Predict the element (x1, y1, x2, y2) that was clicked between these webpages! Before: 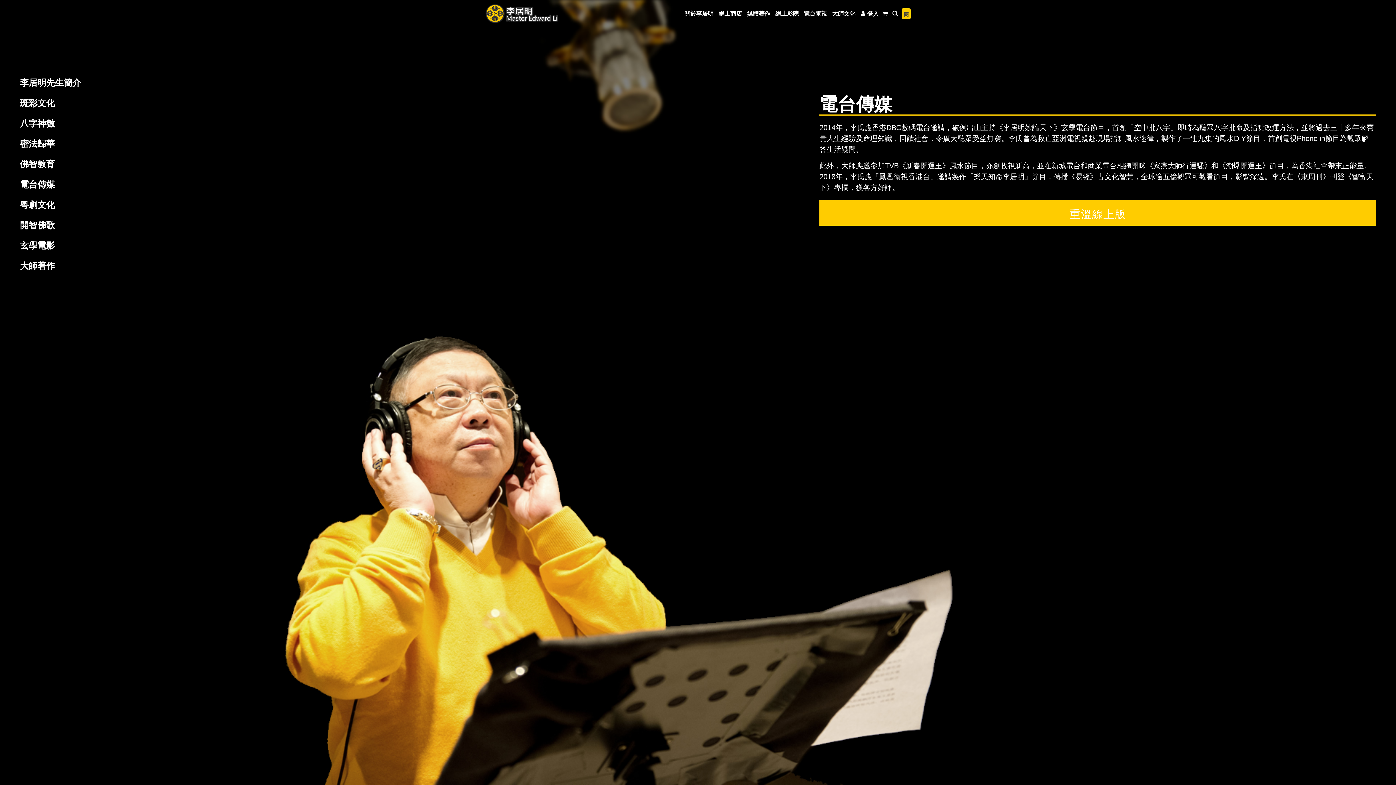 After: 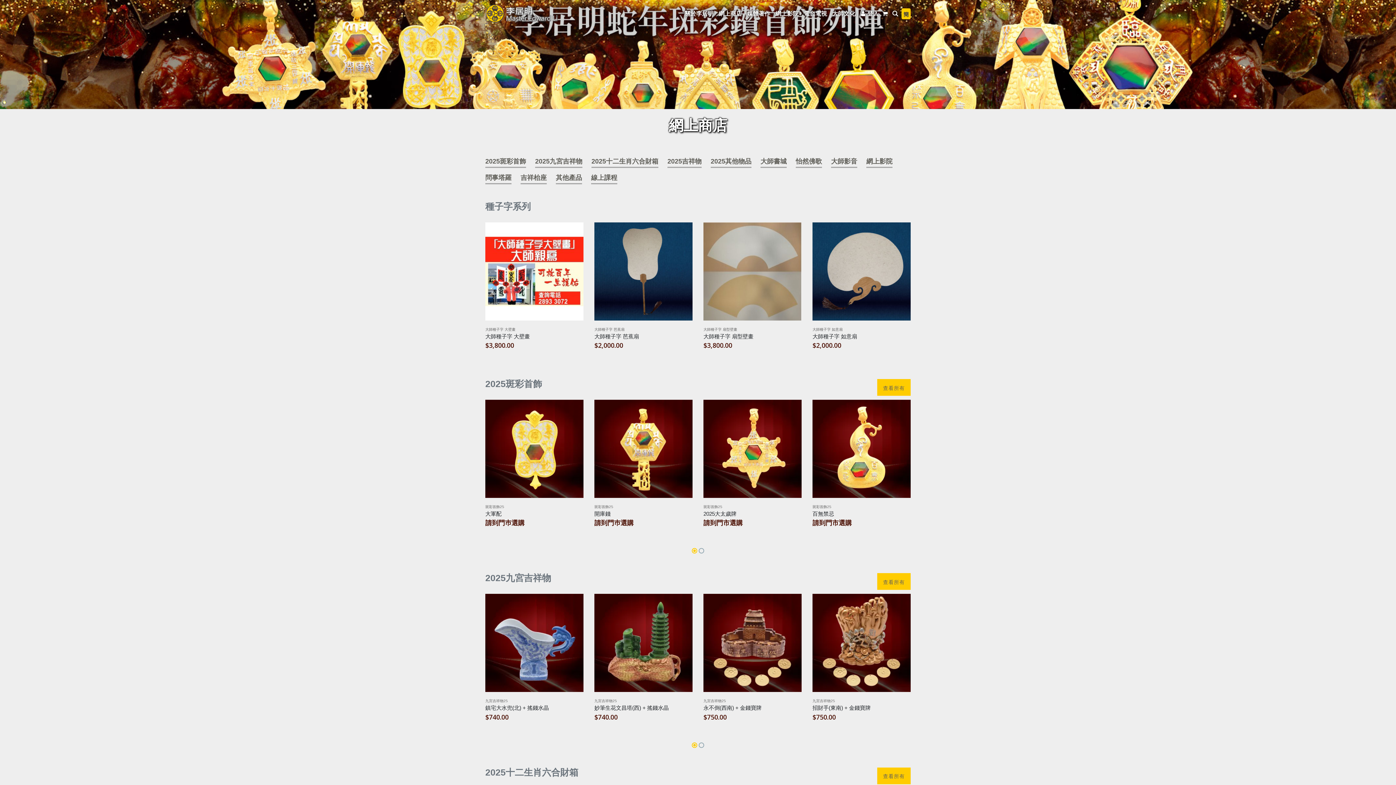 Action: label: 網上商店 bbox: (718, 9, 742, 18)